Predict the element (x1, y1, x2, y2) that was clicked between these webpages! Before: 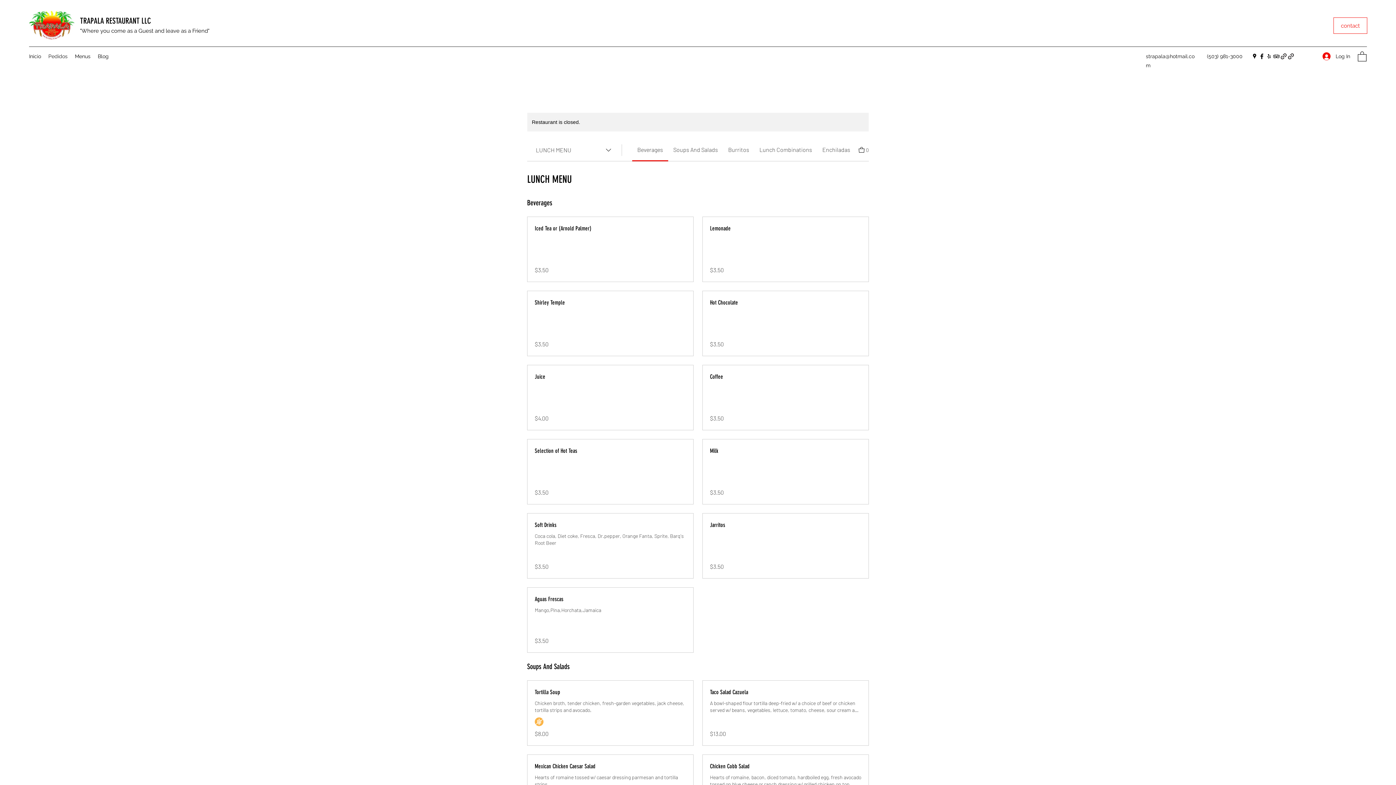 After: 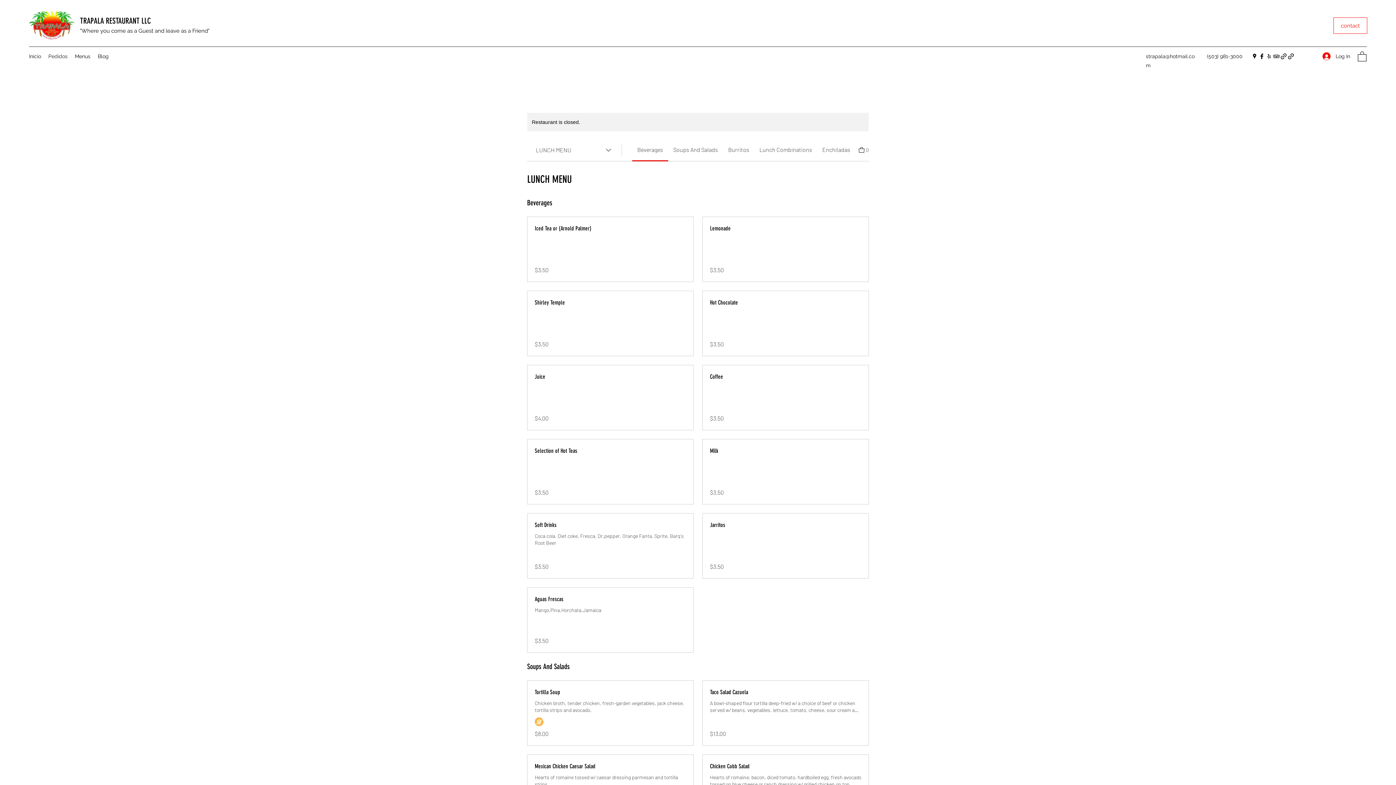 Action: label: Tripadvisor bbox: (1273, 52, 1280, 60)